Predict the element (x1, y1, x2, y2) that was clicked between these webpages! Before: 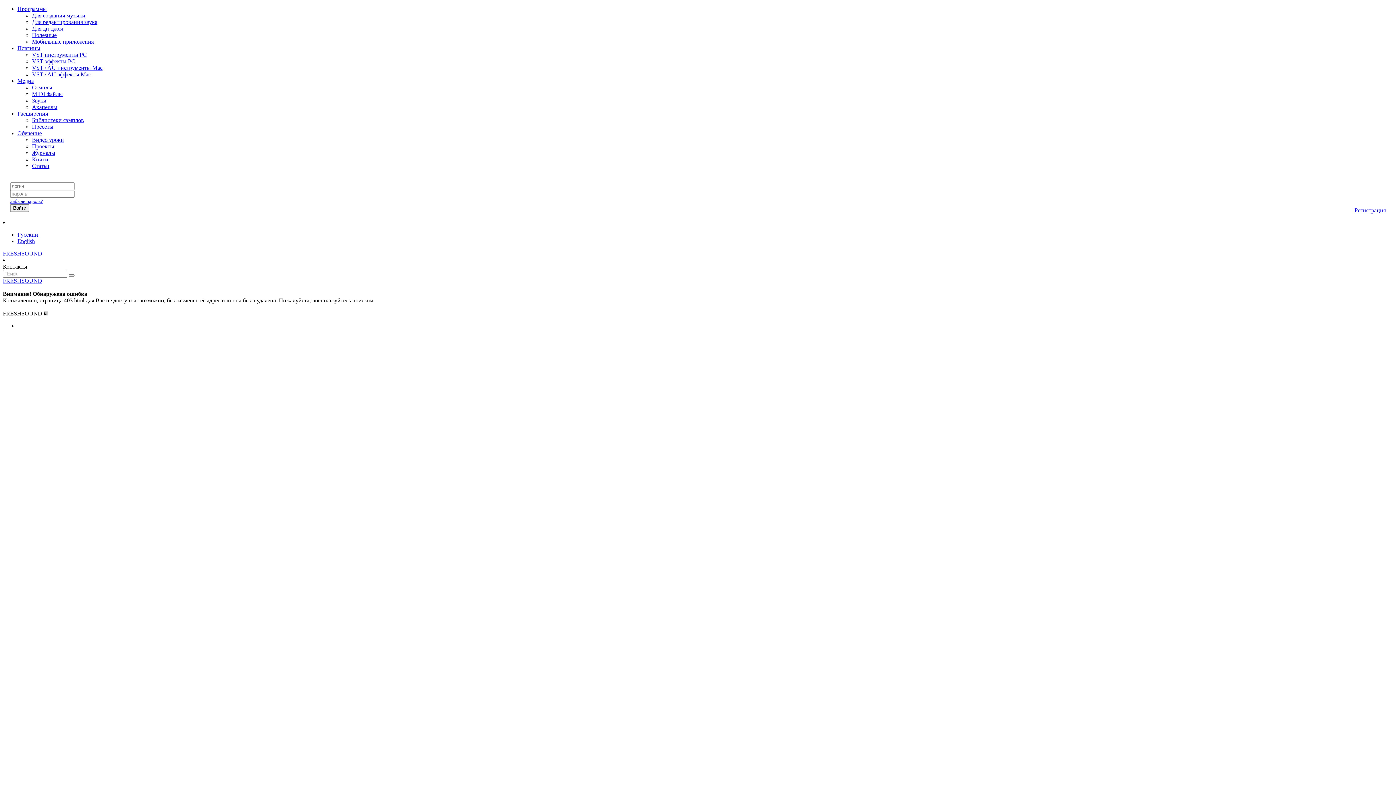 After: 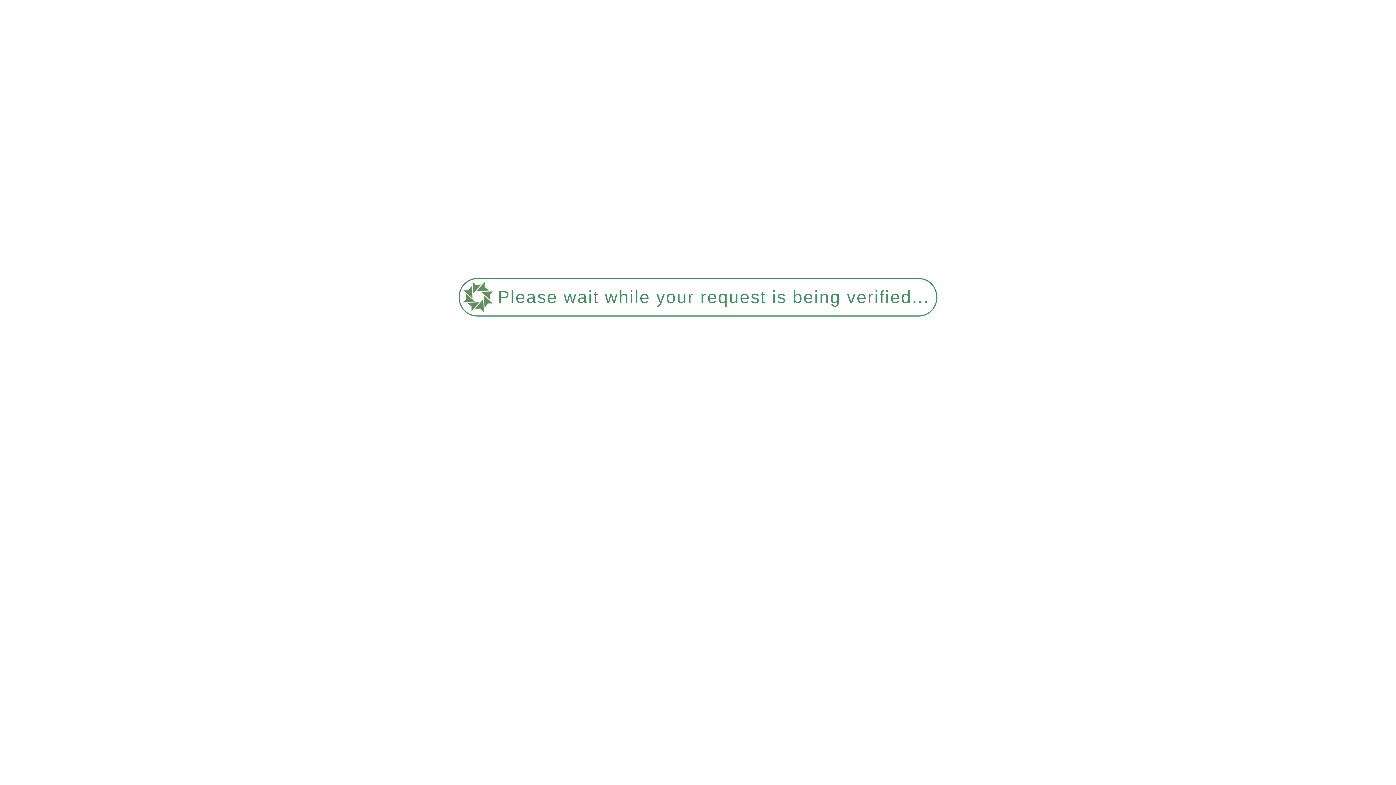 Action: label: FRESHSOUND bbox: (2, 250, 42, 256)